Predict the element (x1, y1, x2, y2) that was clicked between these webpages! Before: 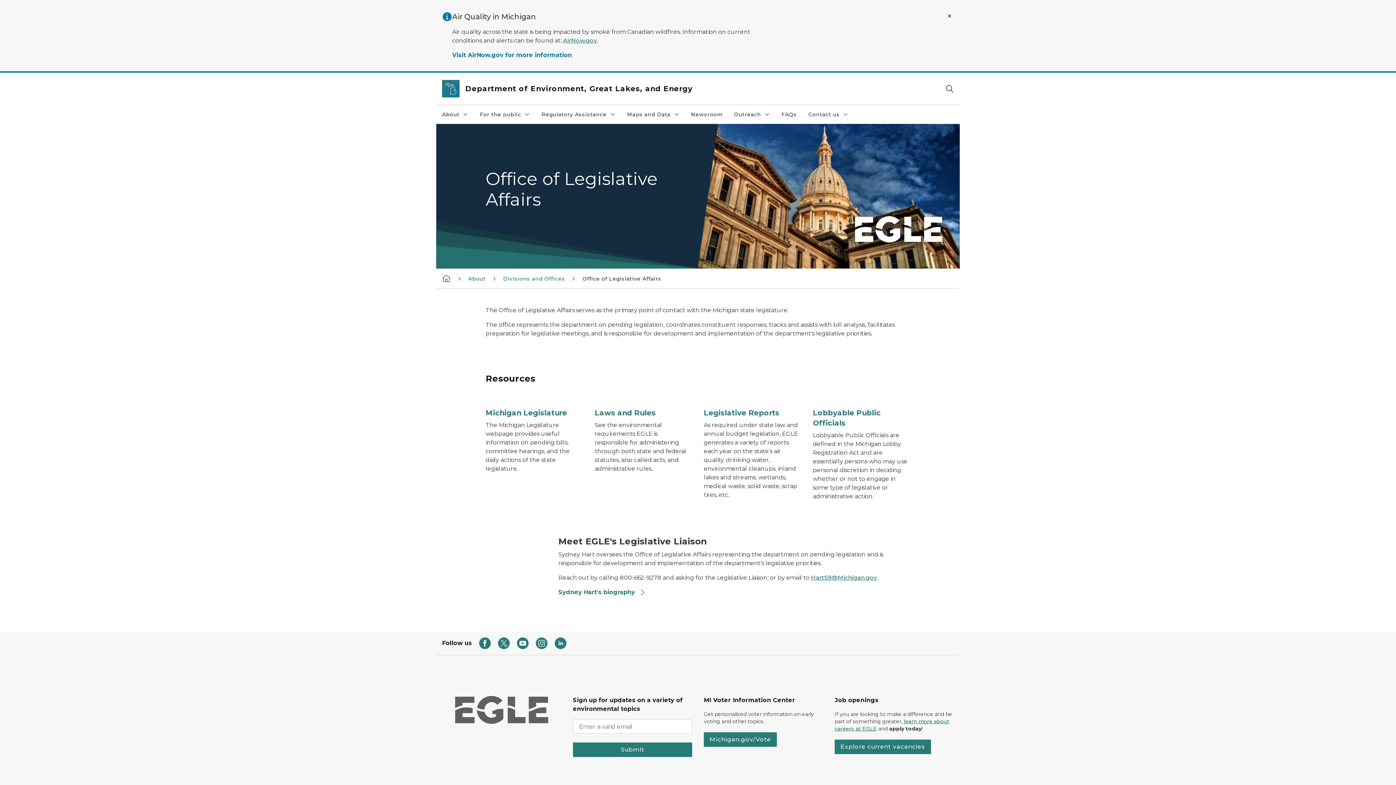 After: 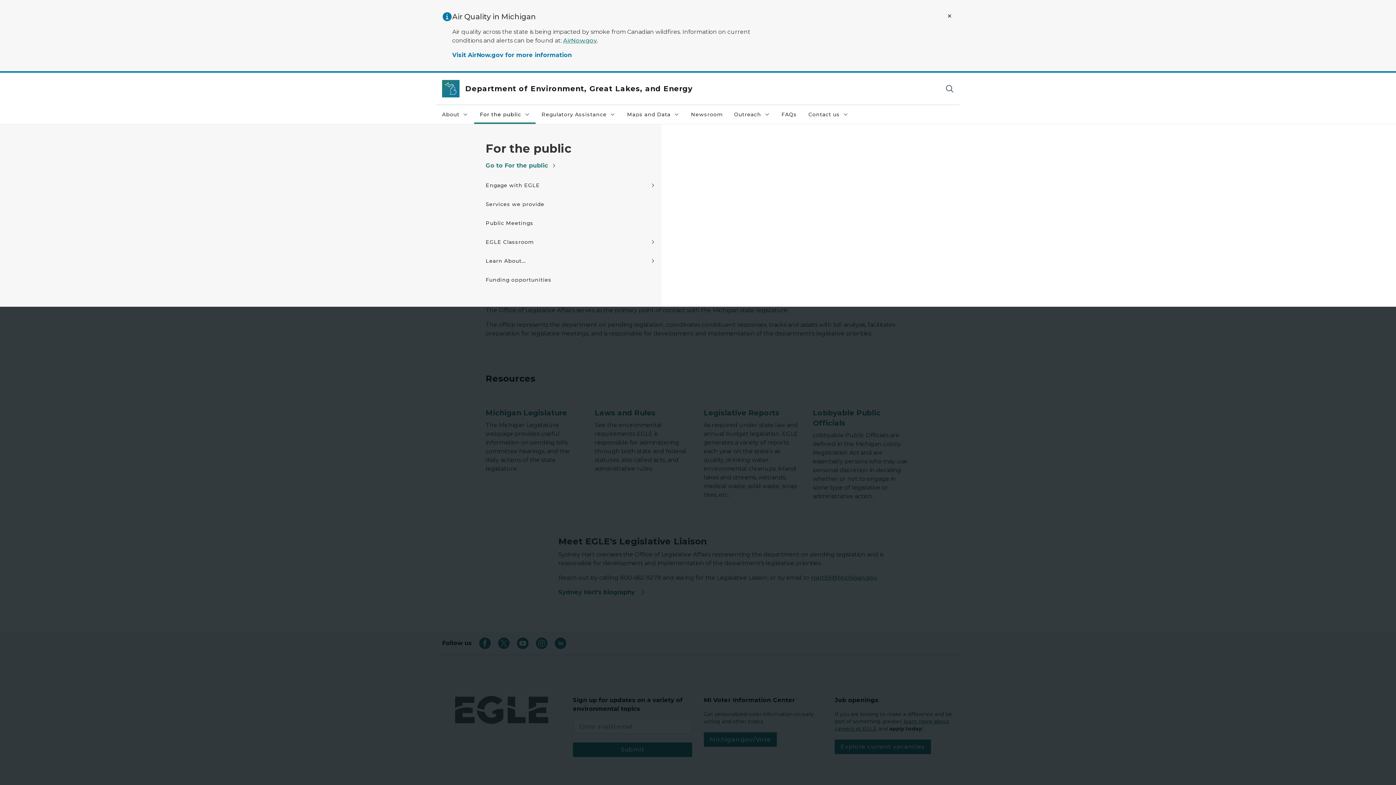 Action: bbox: (474, 105, 535, 124) label: For the public
For the public collapsed link